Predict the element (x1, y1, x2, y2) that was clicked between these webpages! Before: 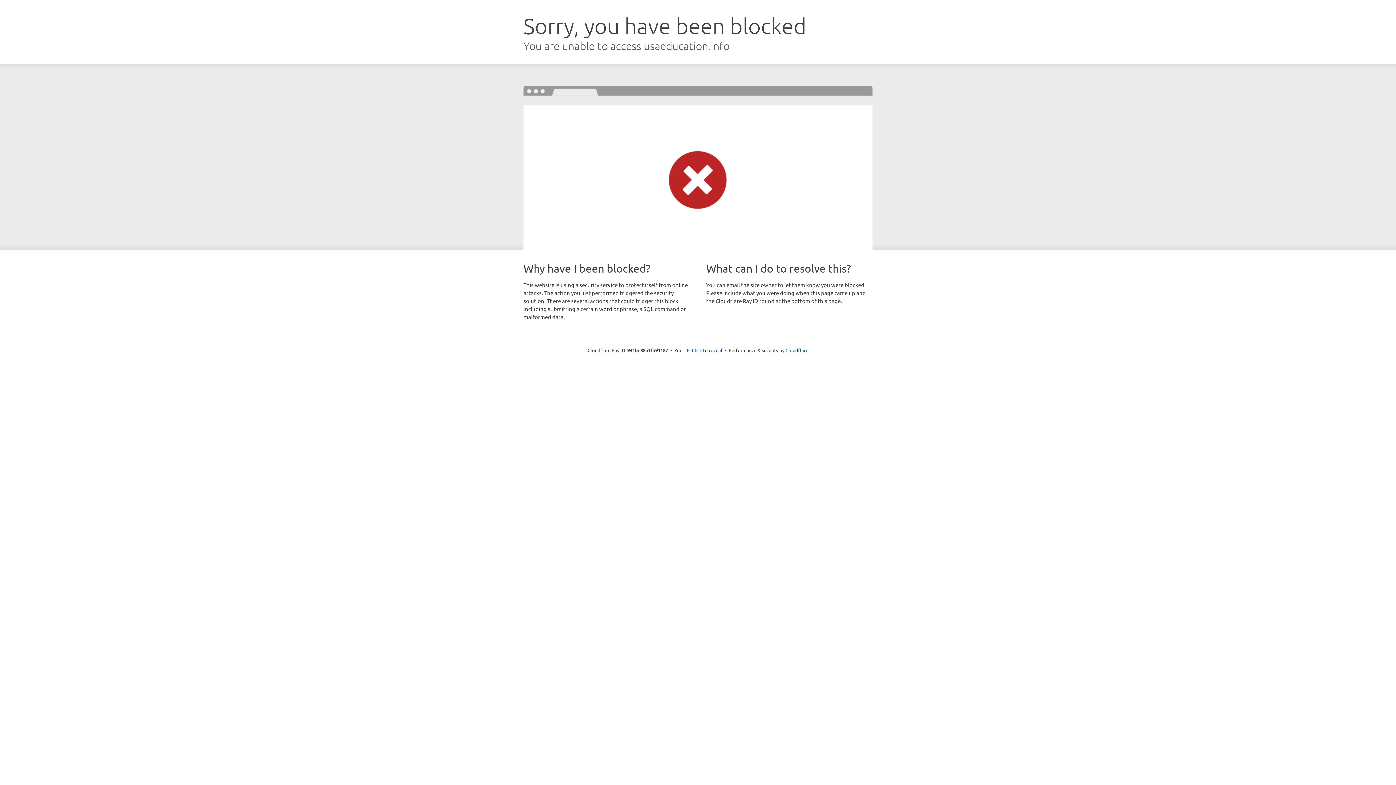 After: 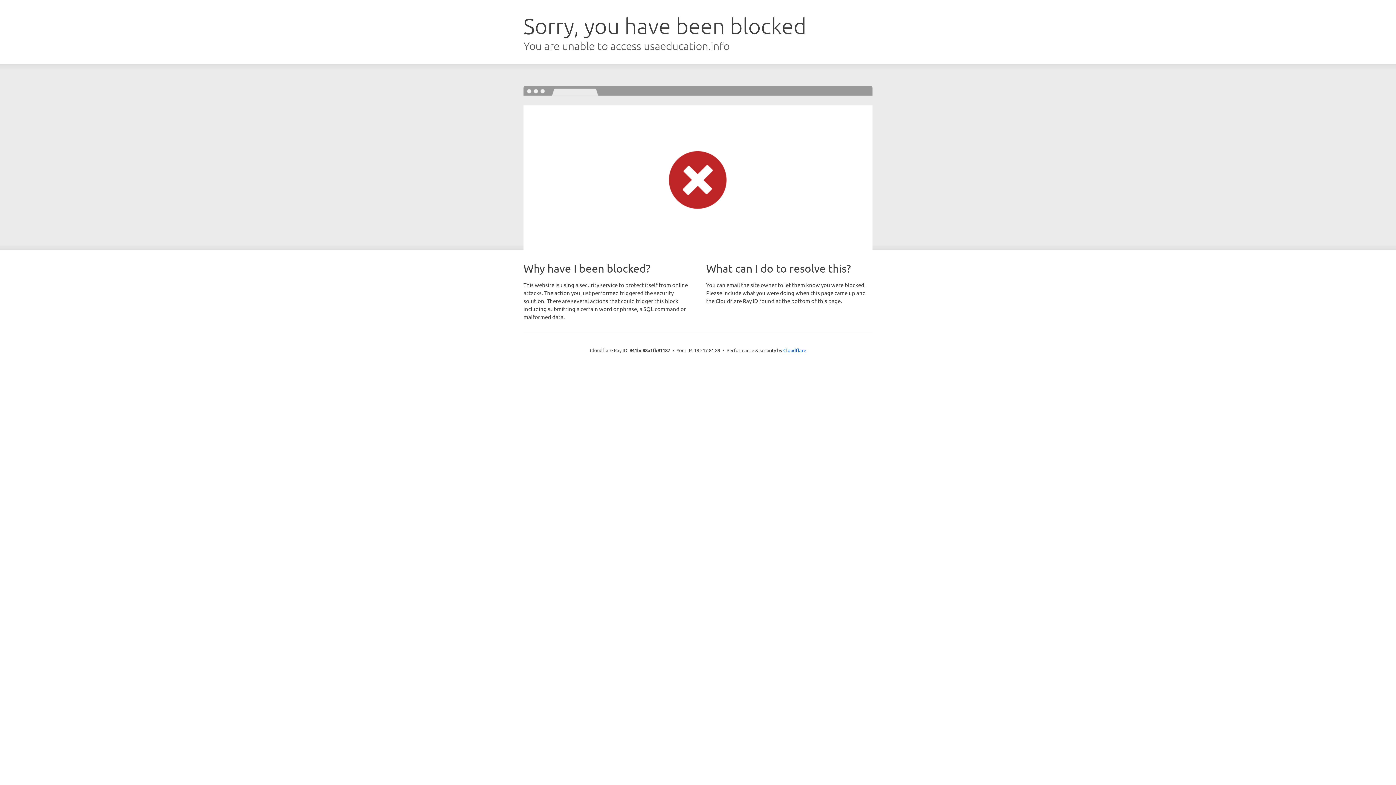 Action: label: Click to reveal bbox: (692, 346, 722, 353)